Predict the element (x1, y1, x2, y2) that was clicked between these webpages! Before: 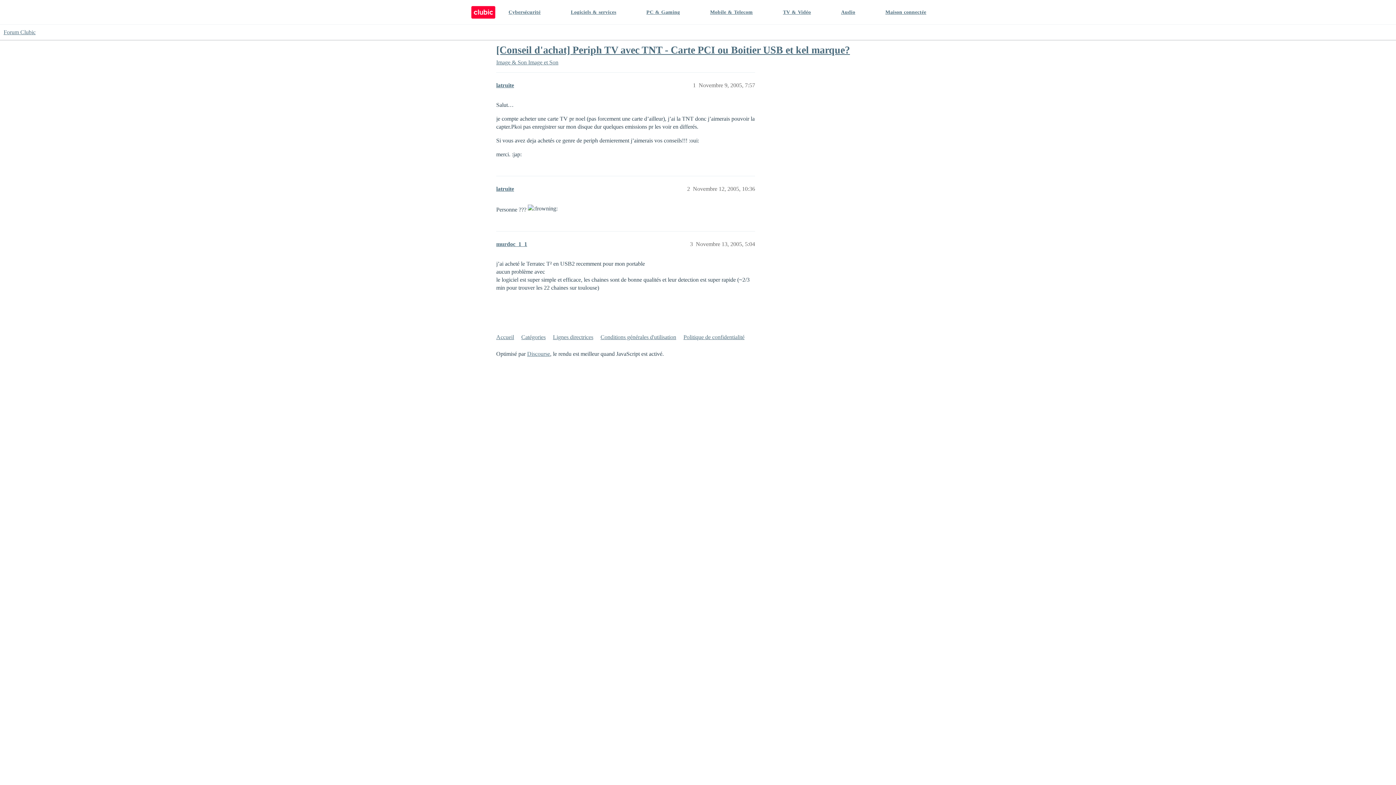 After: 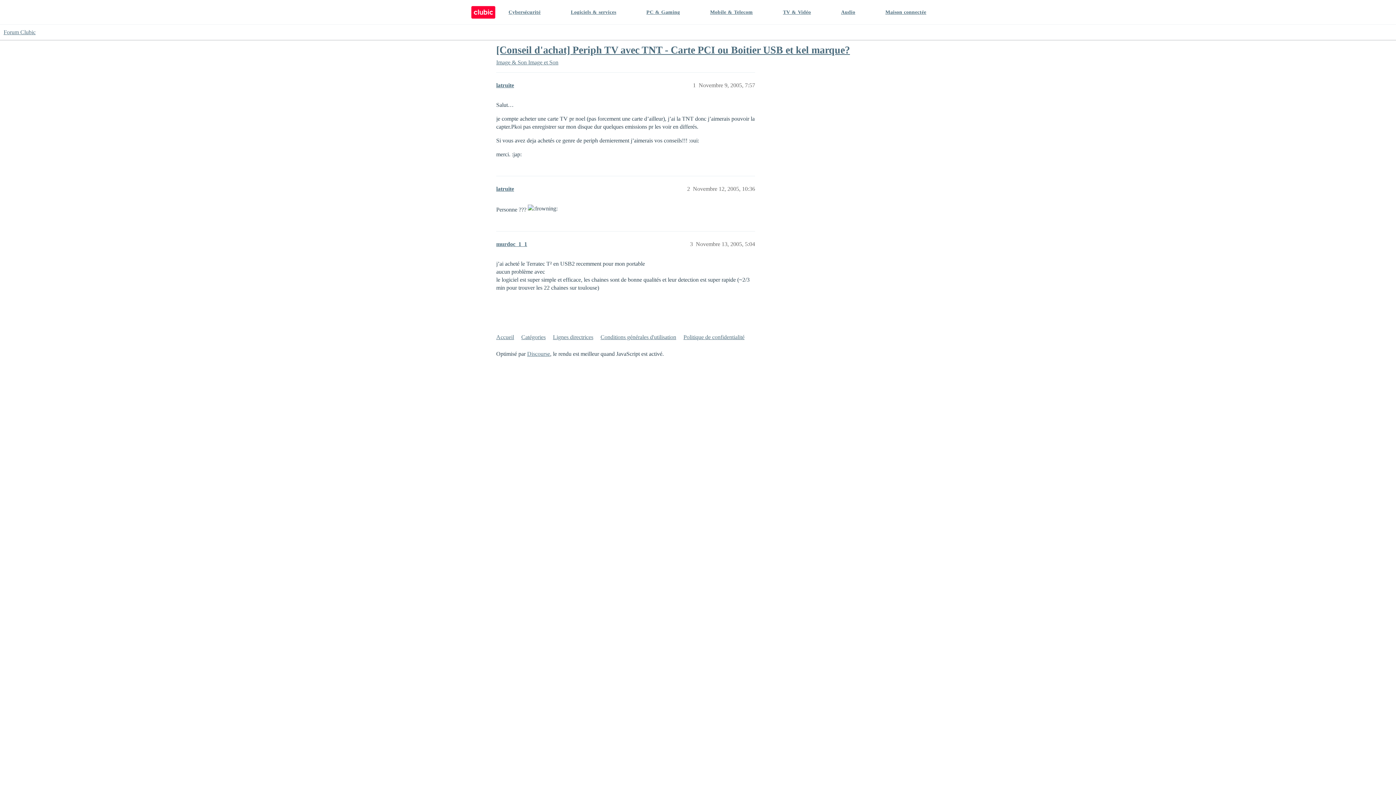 Action: label: [Conseil d'achat] Periph TV avec TNT - Carte PCI ou Boitier USB et kel marque? bbox: (496, 44, 850, 55)